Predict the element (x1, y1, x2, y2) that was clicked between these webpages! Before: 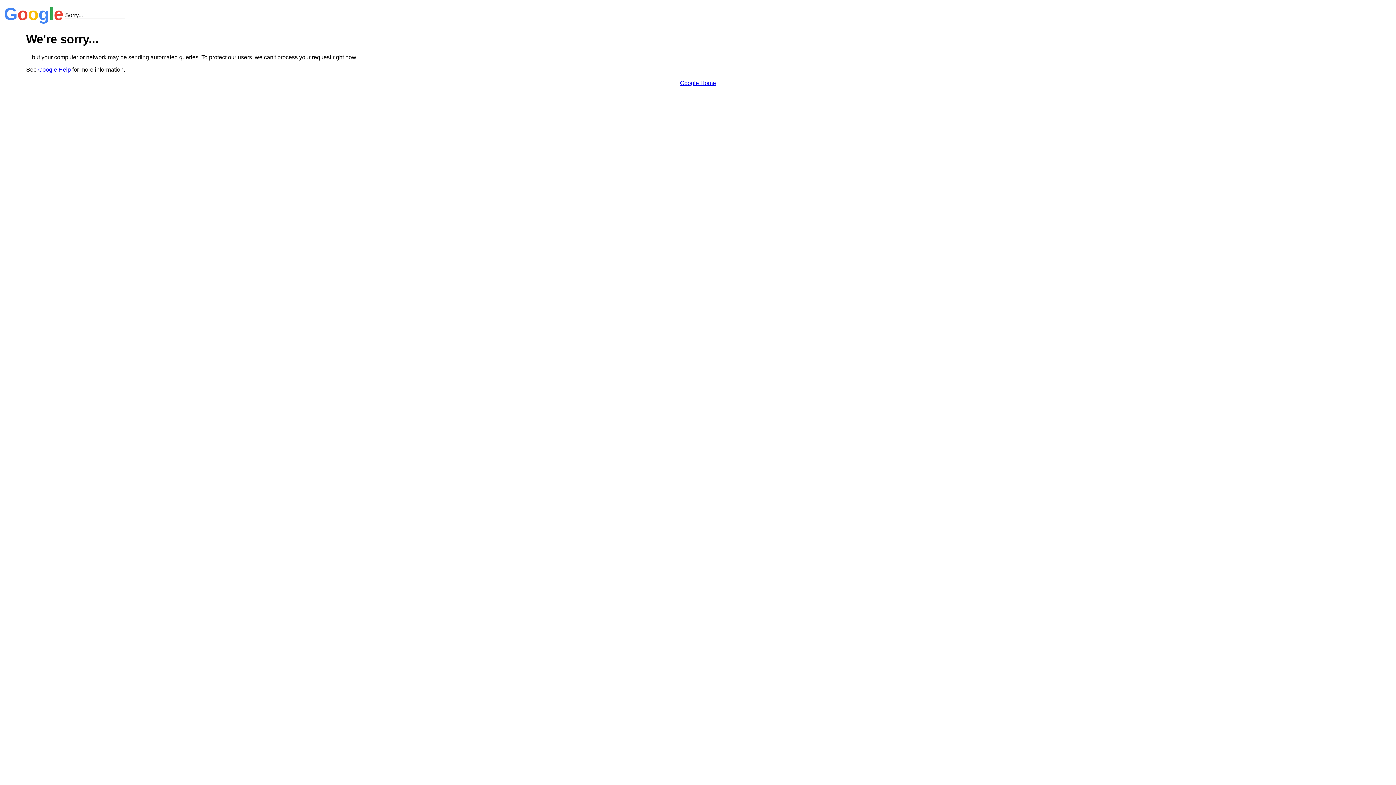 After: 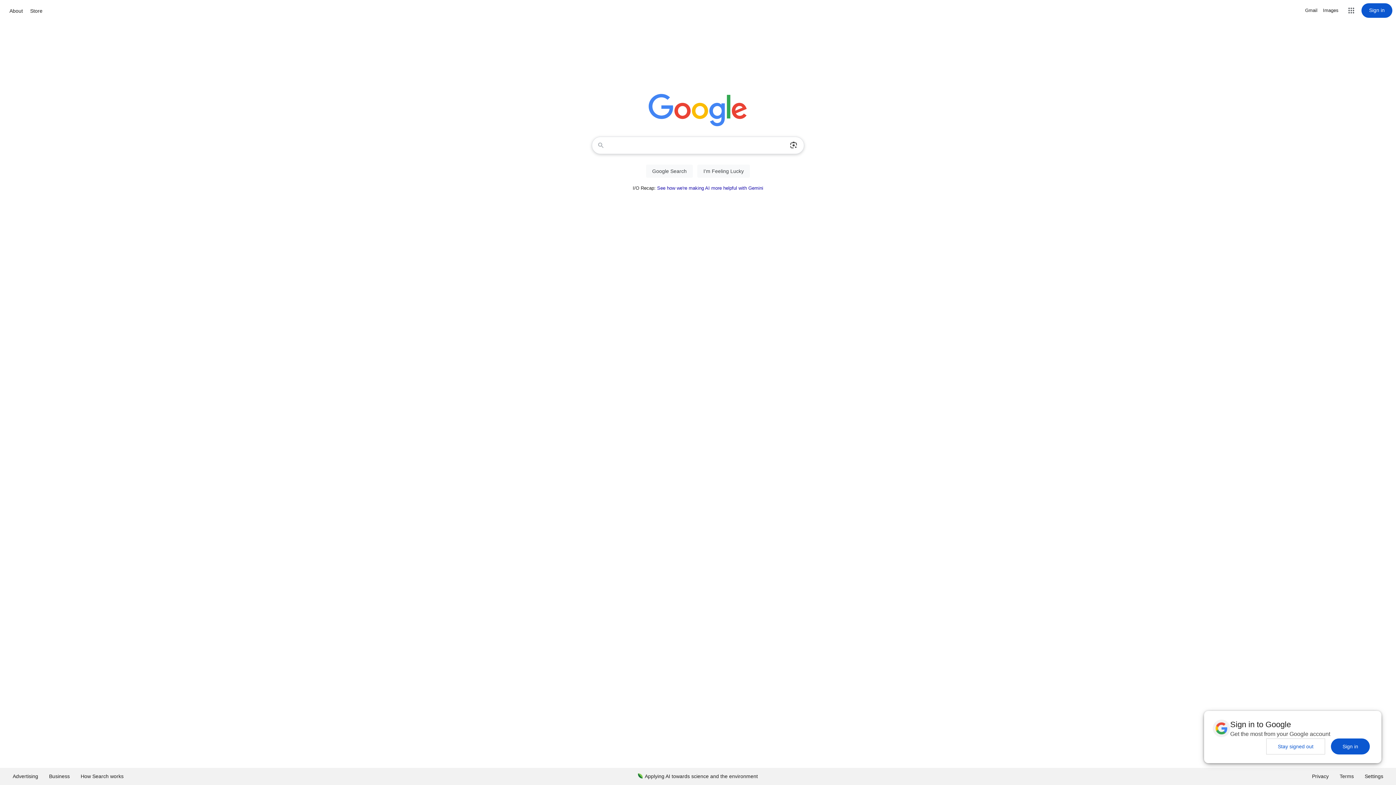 Action: label: Google Home bbox: (680, 79, 716, 86)